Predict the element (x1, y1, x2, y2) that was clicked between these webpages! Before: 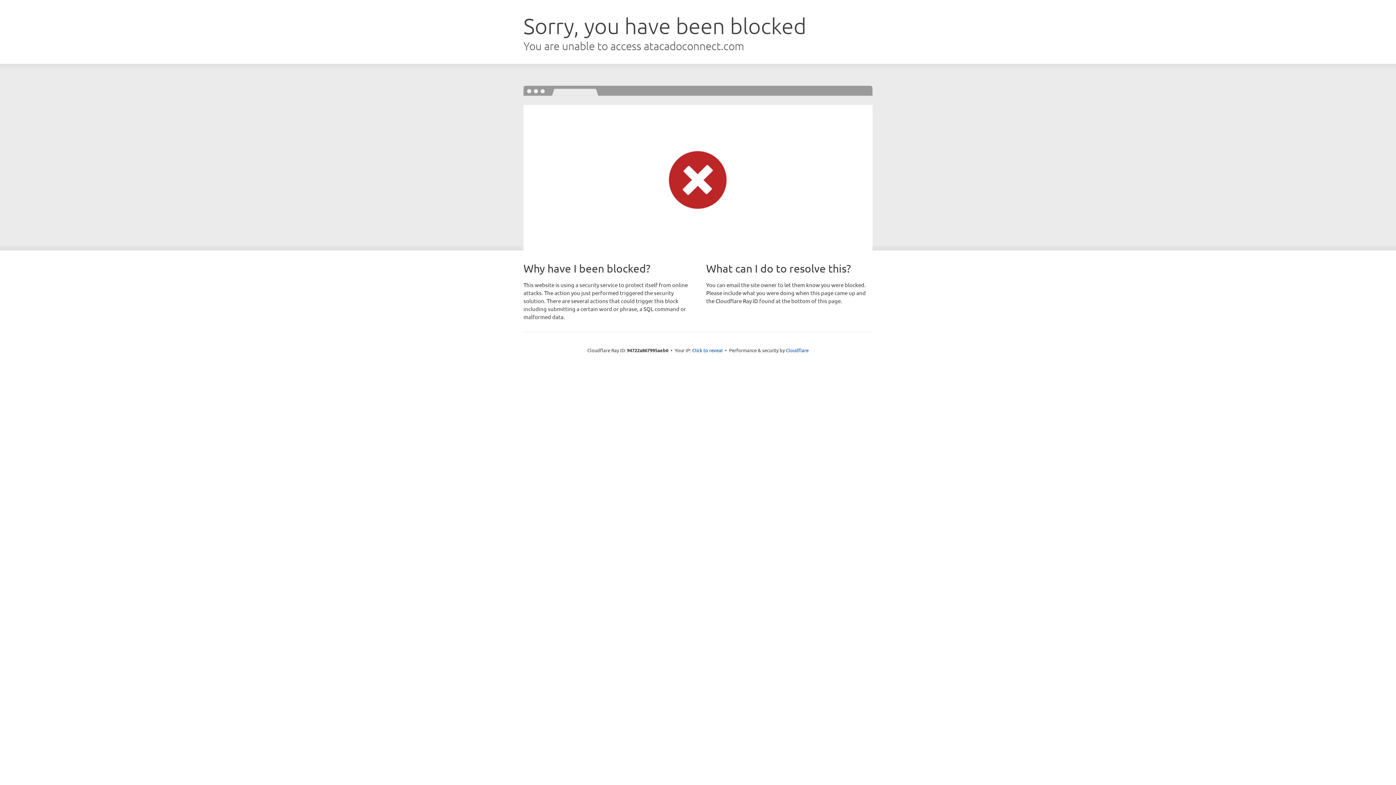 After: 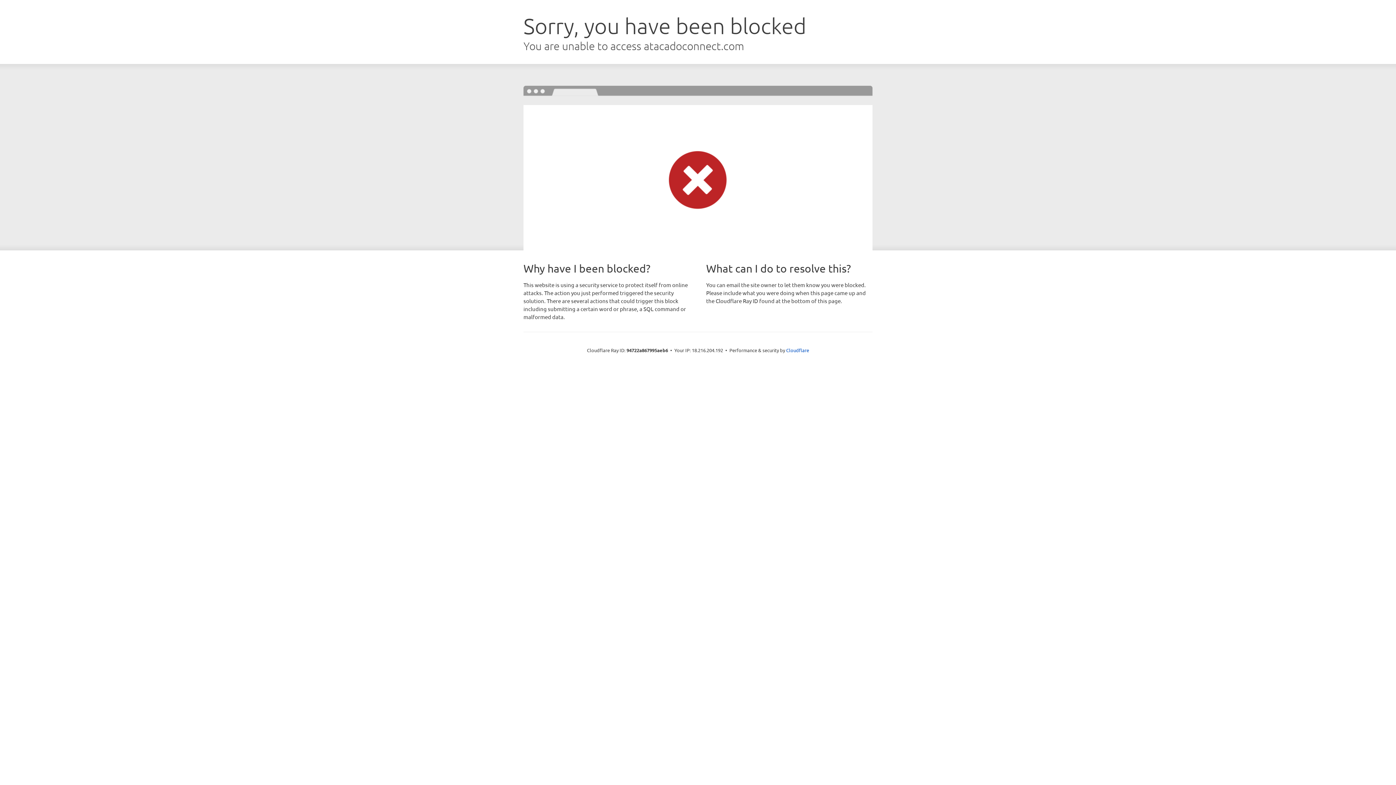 Action: label: Click to reveal bbox: (692, 346, 722, 353)